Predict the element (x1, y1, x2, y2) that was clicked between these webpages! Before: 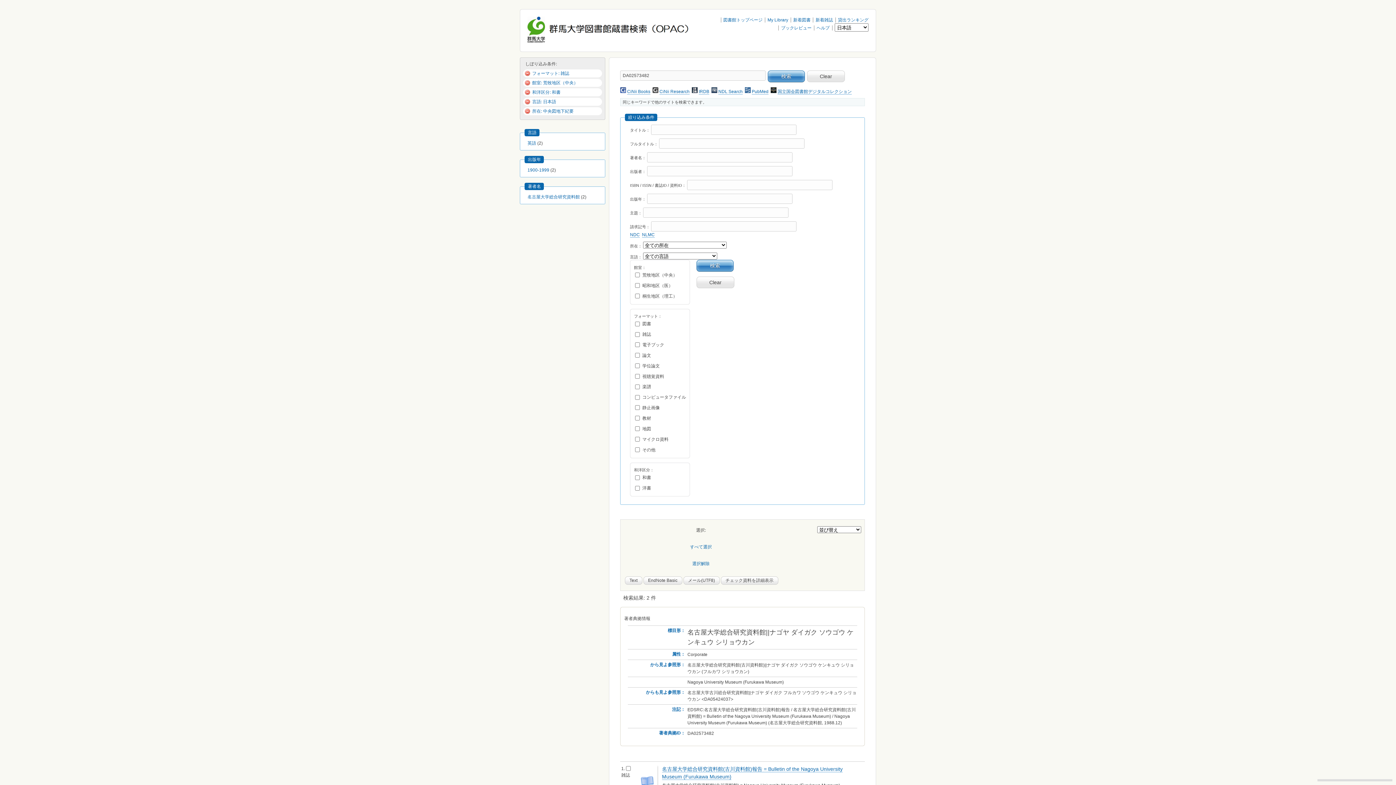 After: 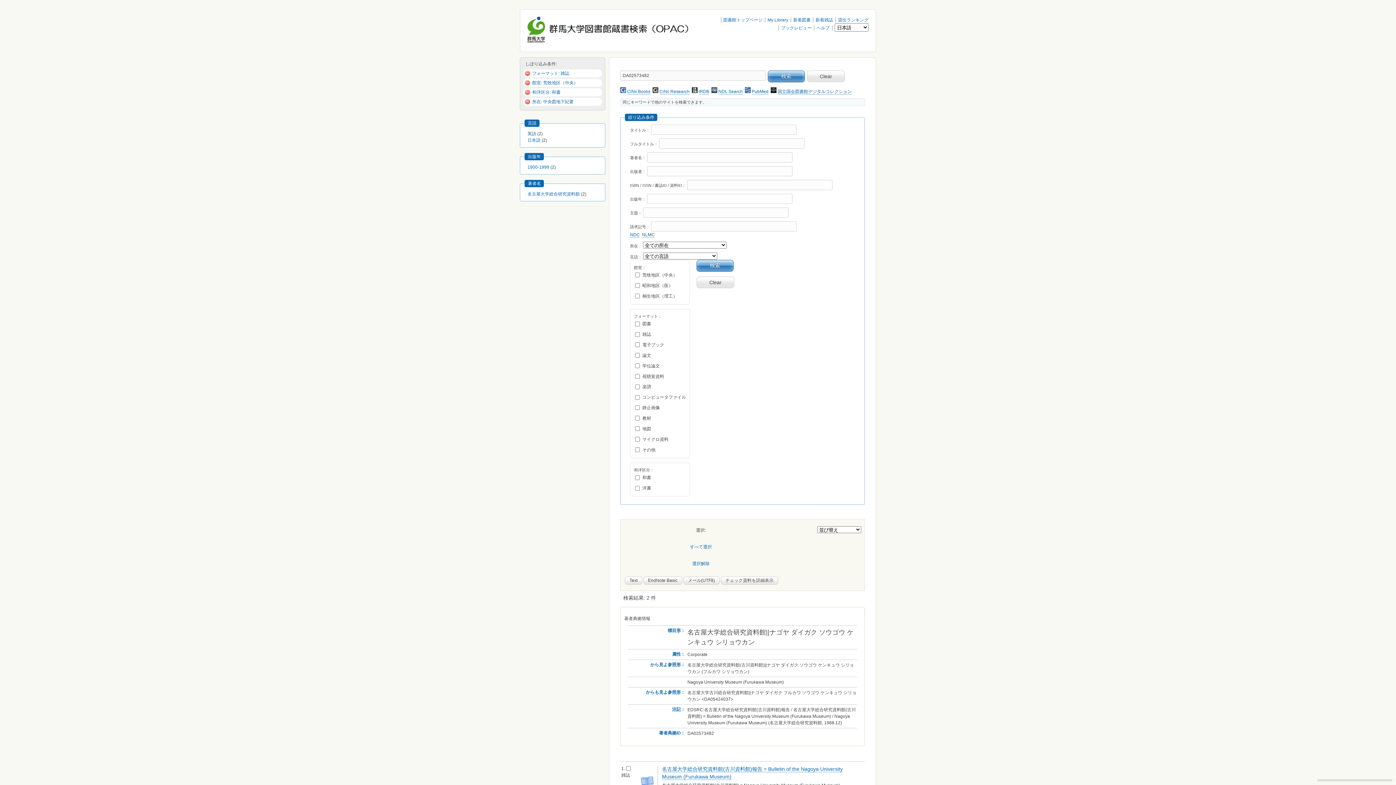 Action: bbox: (532, 99, 556, 104) label: 言語: 日本語